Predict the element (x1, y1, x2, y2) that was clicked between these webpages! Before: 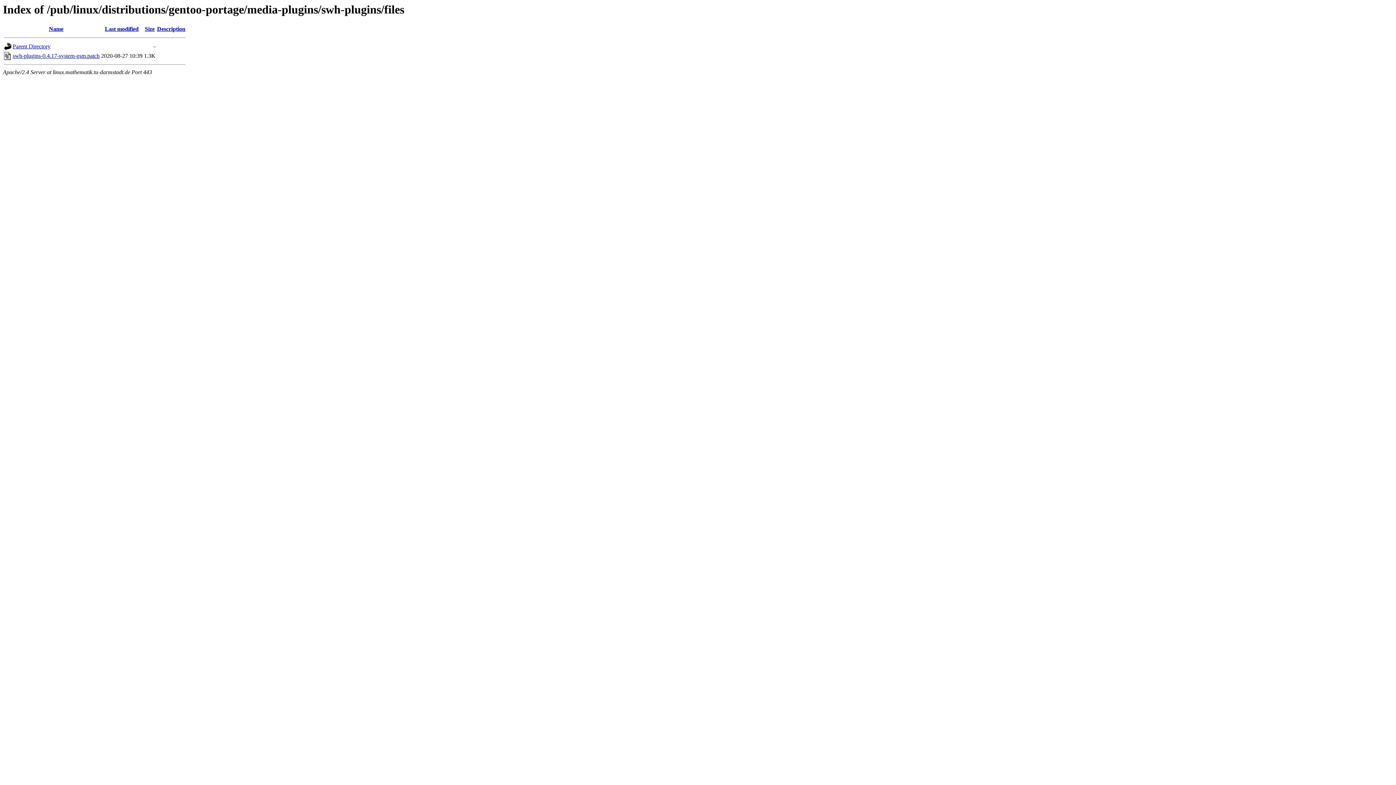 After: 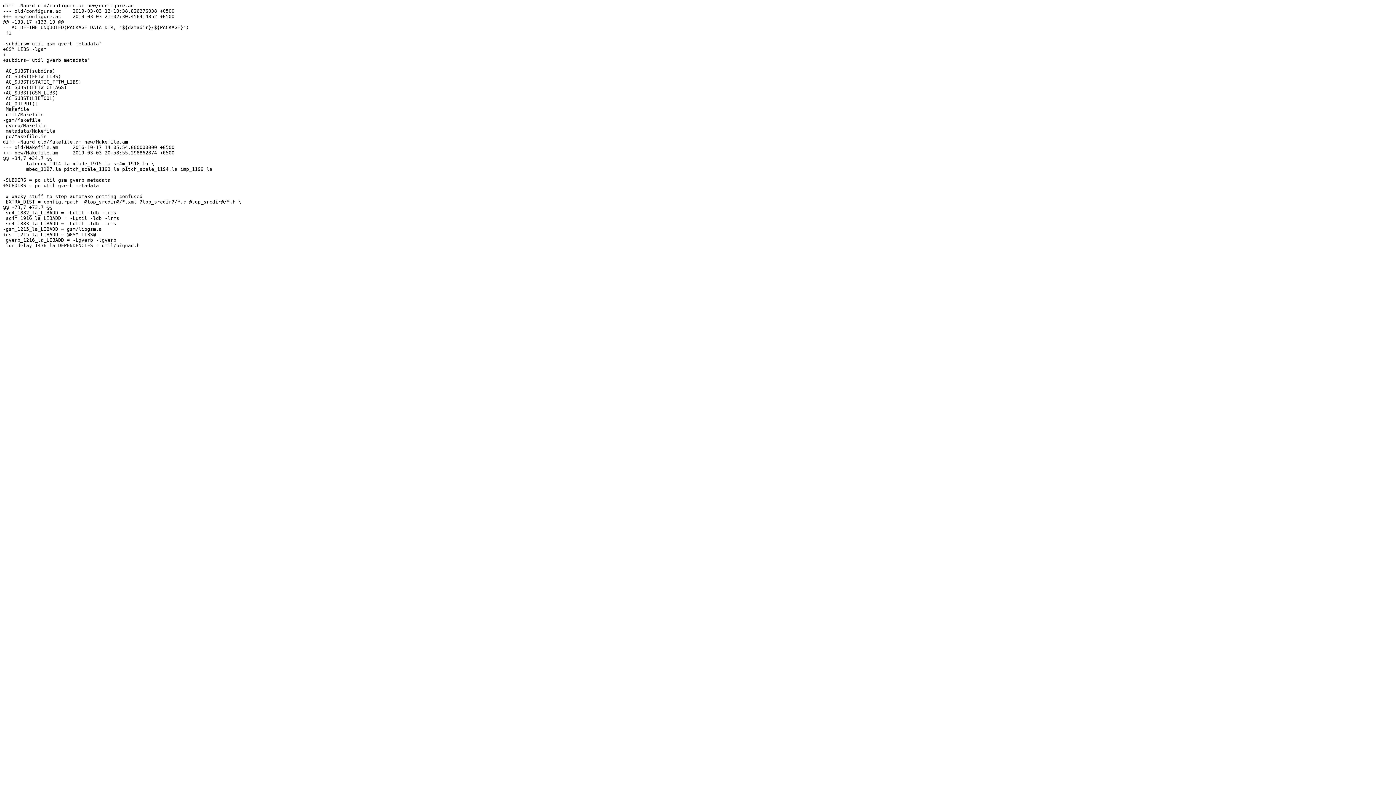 Action: label: swh-plugins-0.4.17-system-gsm.patch bbox: (12, 52, 99, 59)